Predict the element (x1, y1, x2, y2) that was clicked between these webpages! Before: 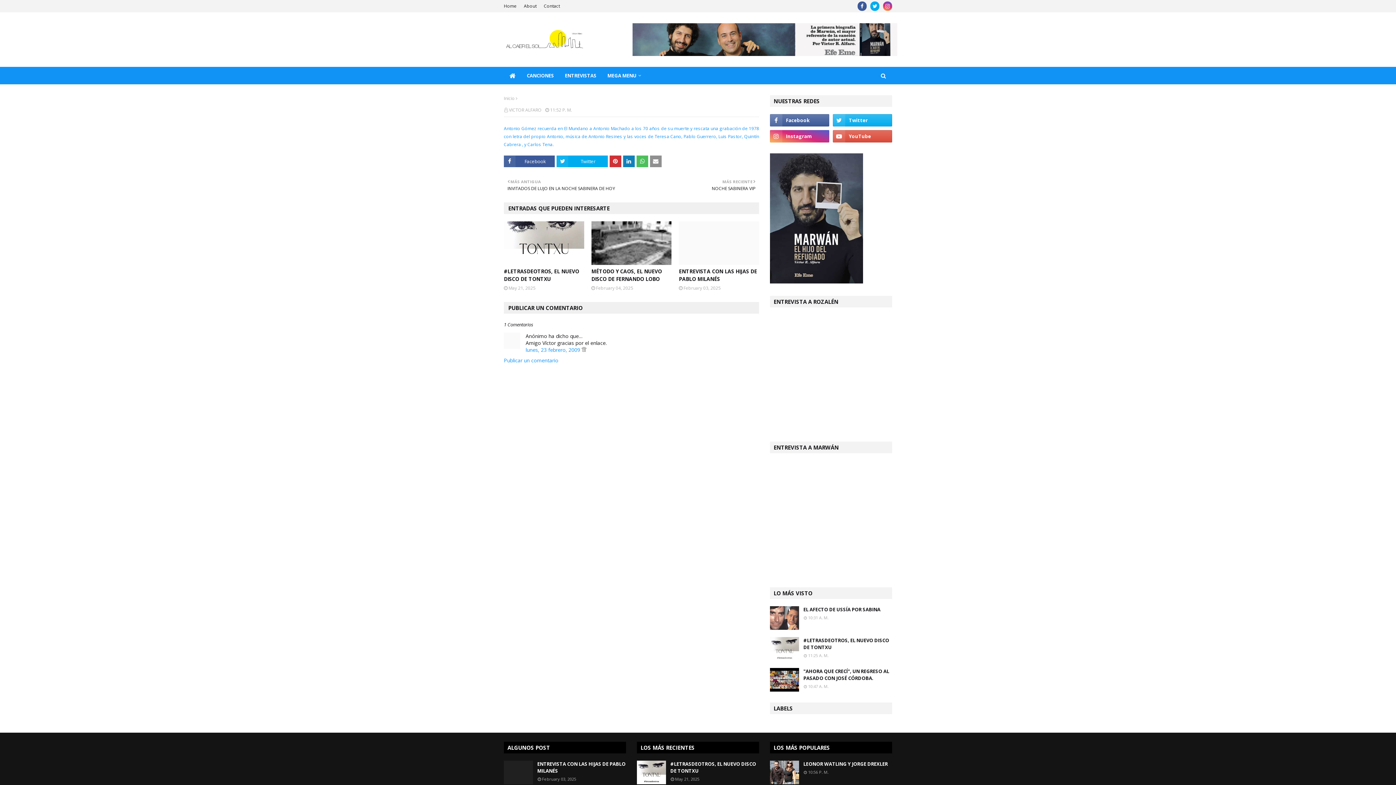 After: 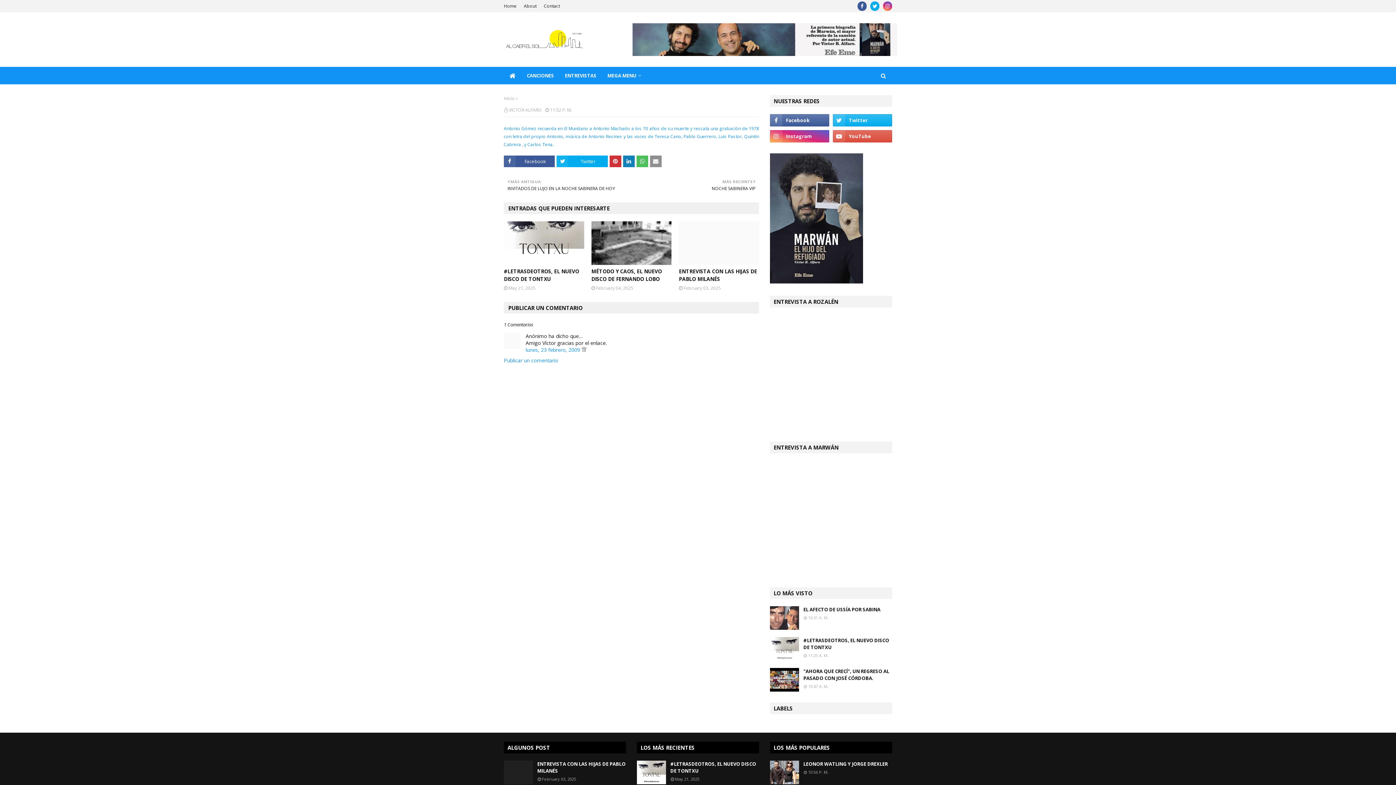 Action: bbox: (632, 50, 897, 57)